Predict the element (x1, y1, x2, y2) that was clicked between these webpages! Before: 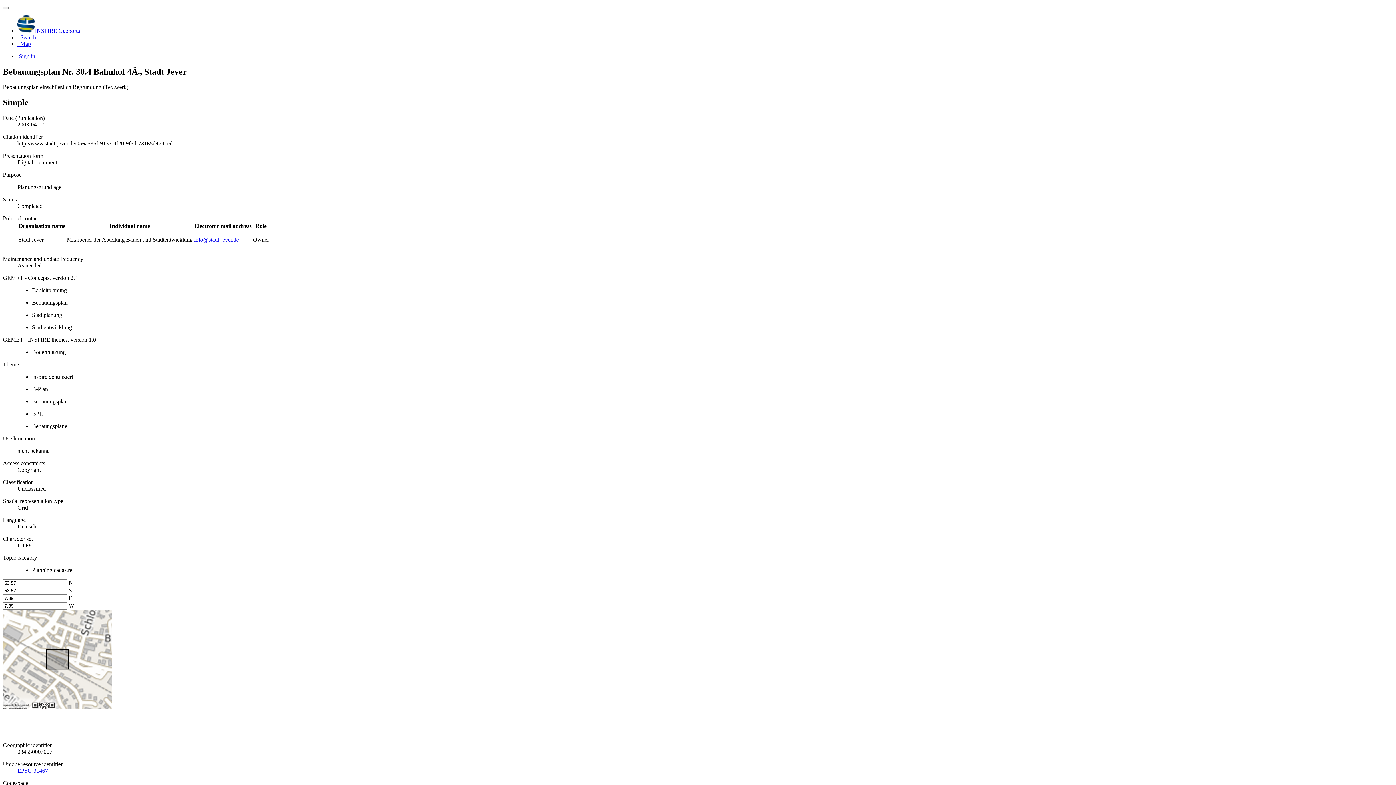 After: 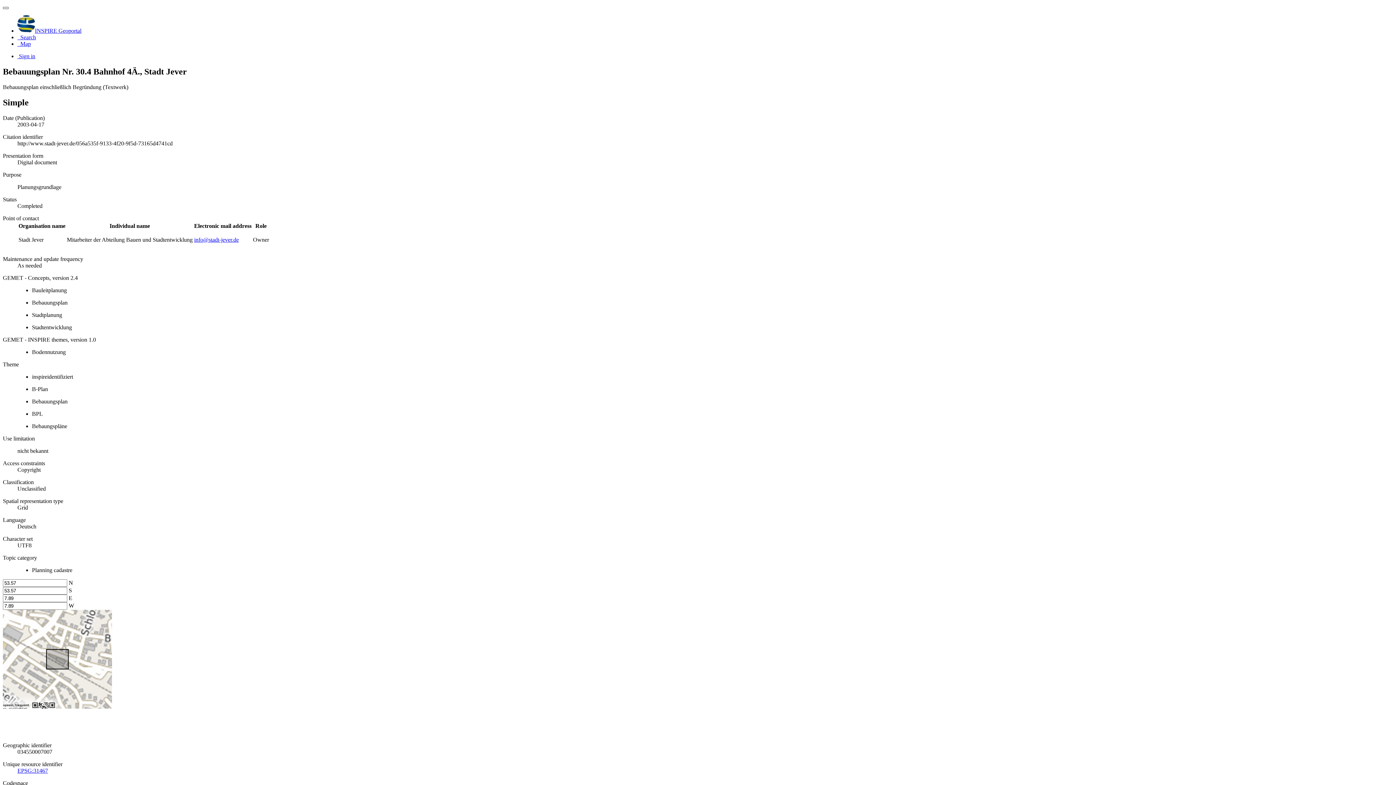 Action: bbox: (2, 6, 8, 9)